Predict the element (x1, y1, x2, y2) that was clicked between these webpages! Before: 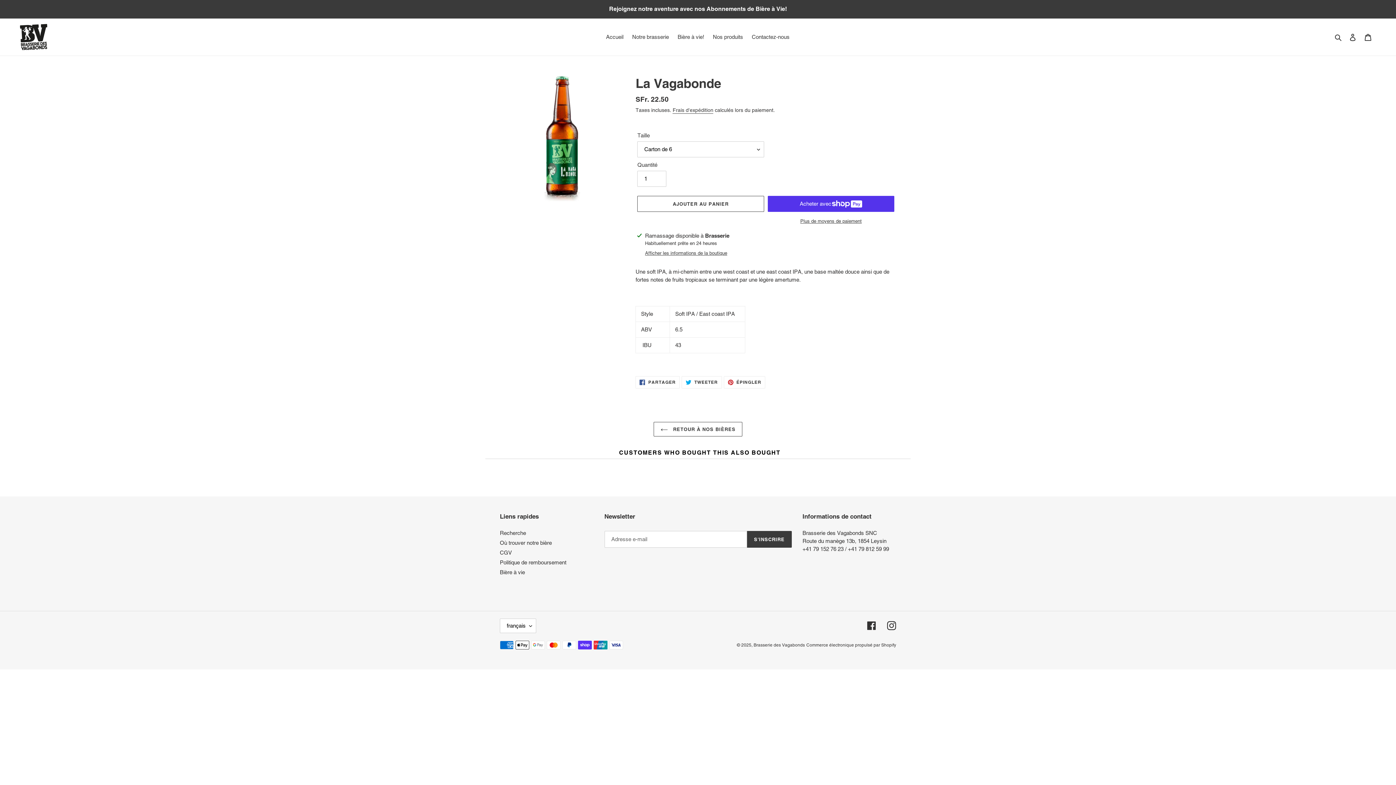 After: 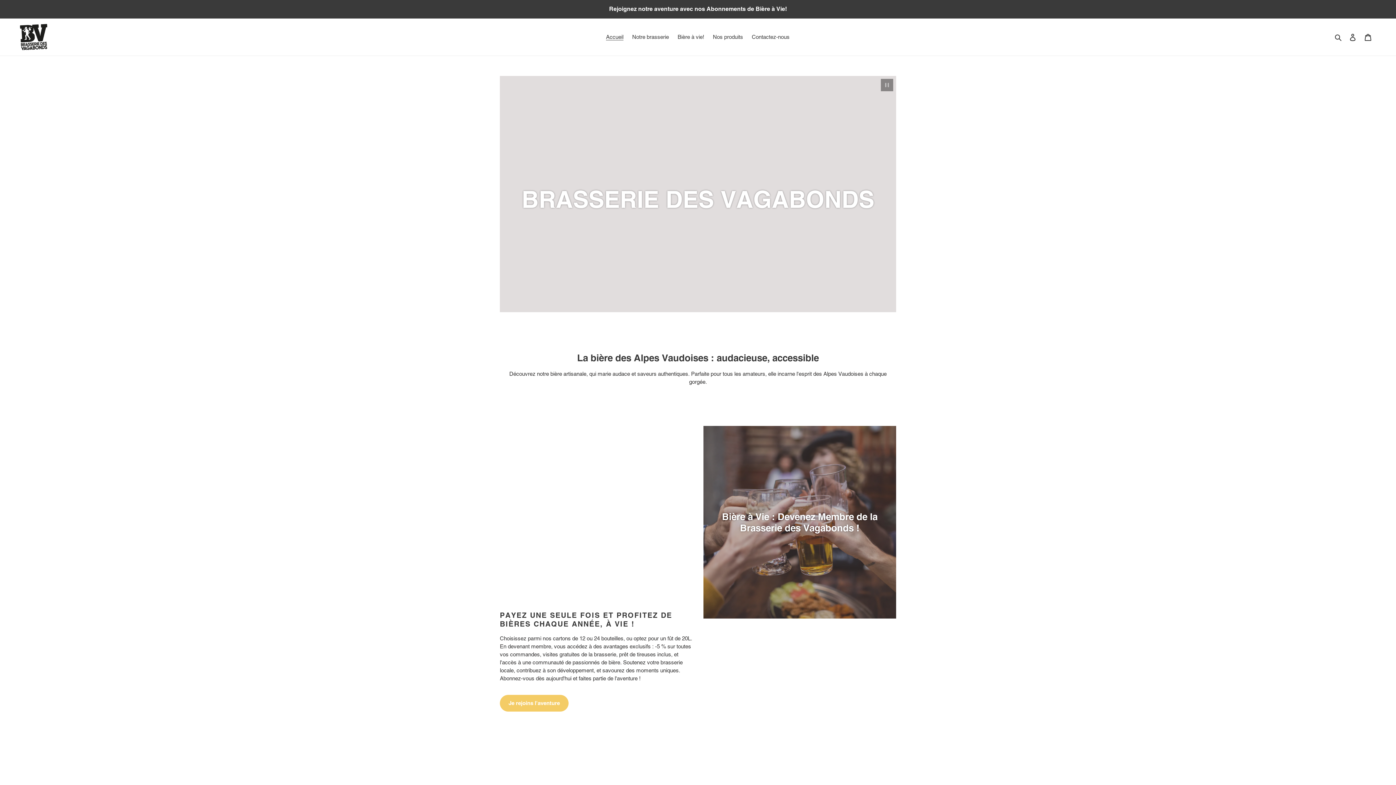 Action: bbox: (753, 642, 805, 647) label: Brasserie des Vagabonds